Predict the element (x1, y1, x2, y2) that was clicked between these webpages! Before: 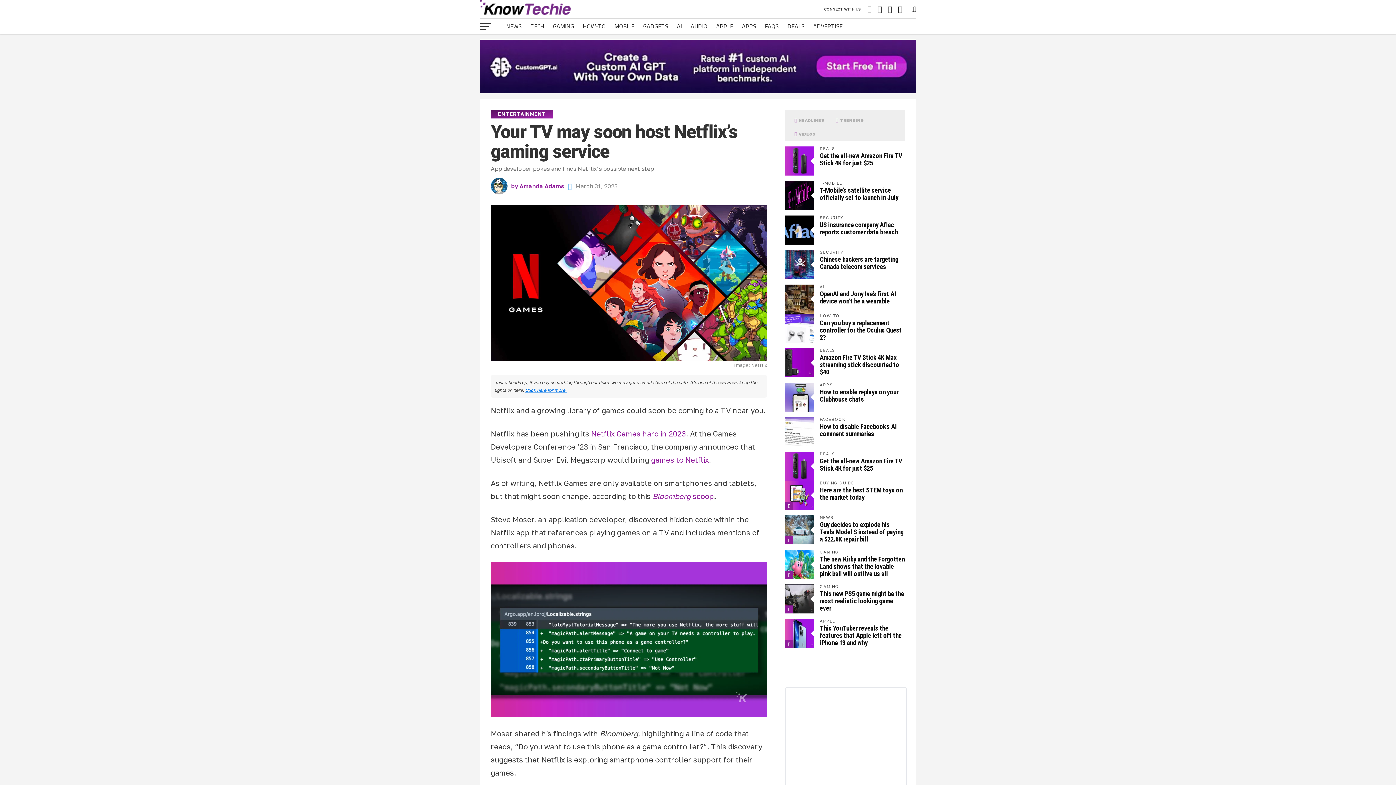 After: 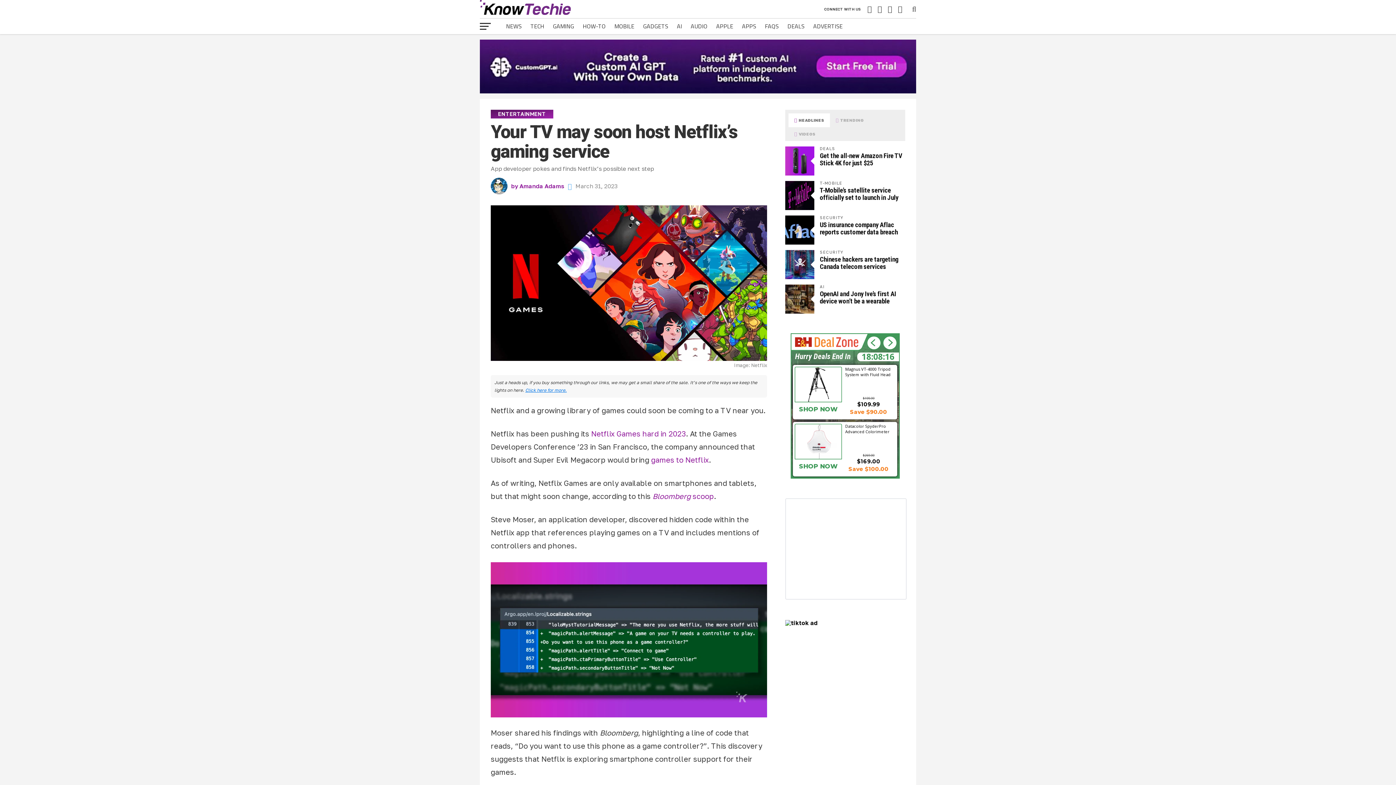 Action: bbox: (591, 429, 686, 438) label: Netflix Games hard in 2023